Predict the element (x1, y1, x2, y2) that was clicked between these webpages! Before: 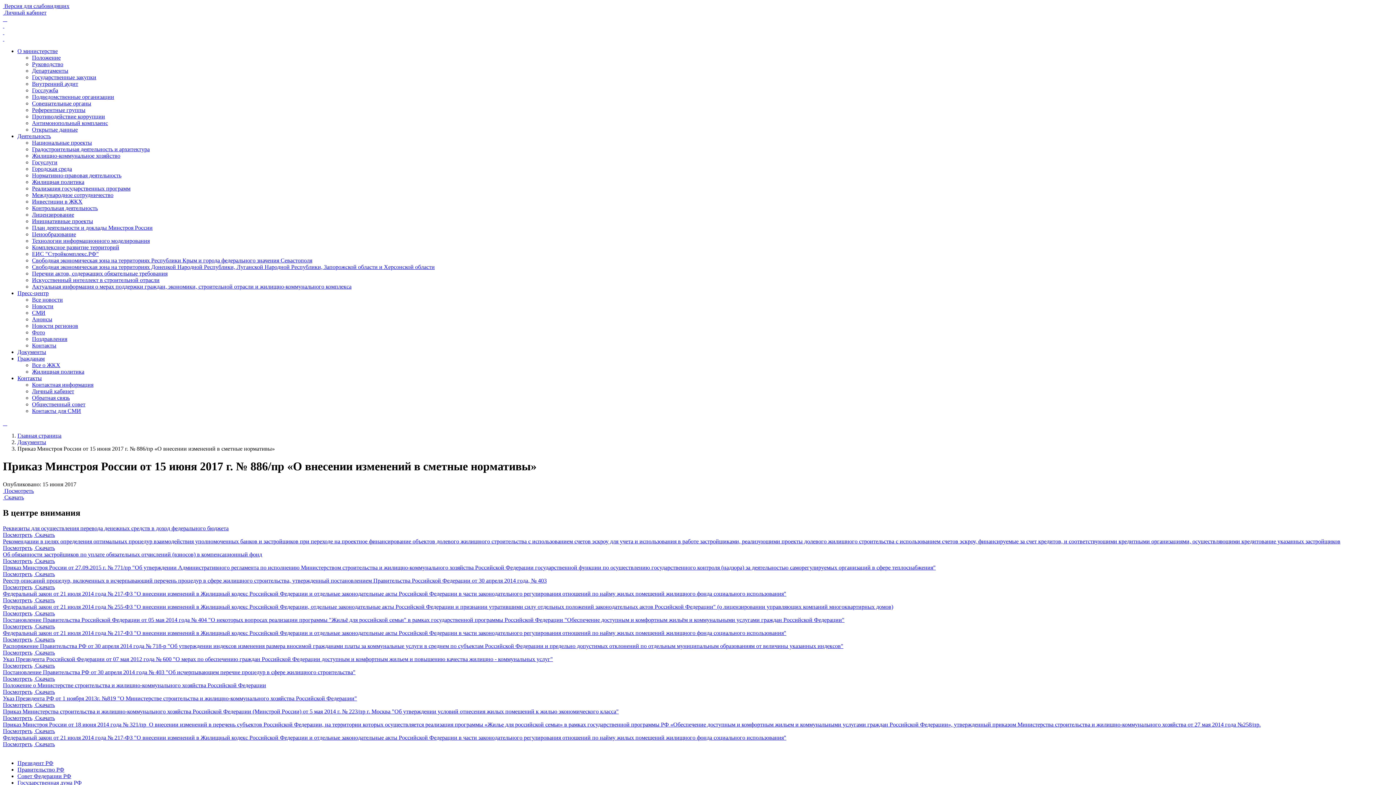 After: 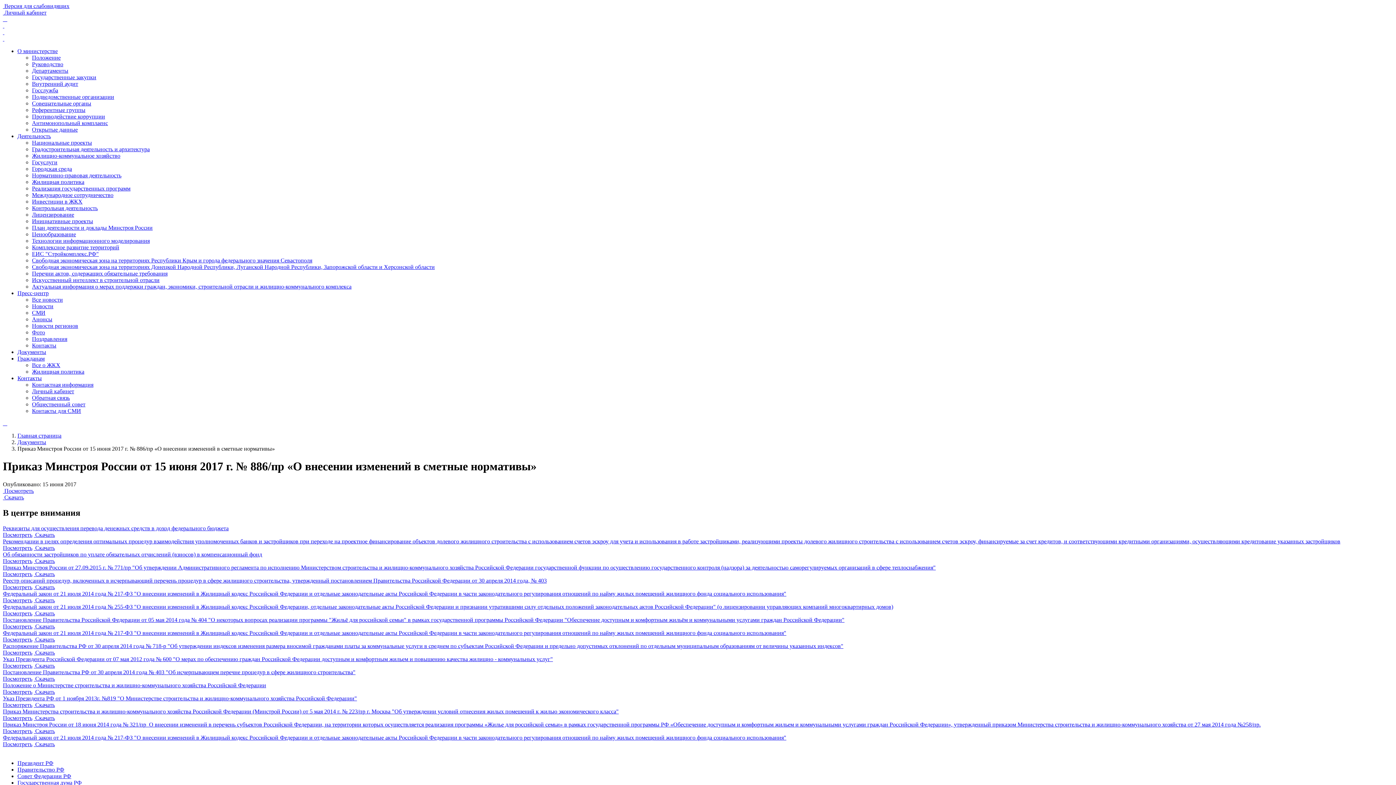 Action: label: Посмотреть bbox: (2, 675, 32, 682)